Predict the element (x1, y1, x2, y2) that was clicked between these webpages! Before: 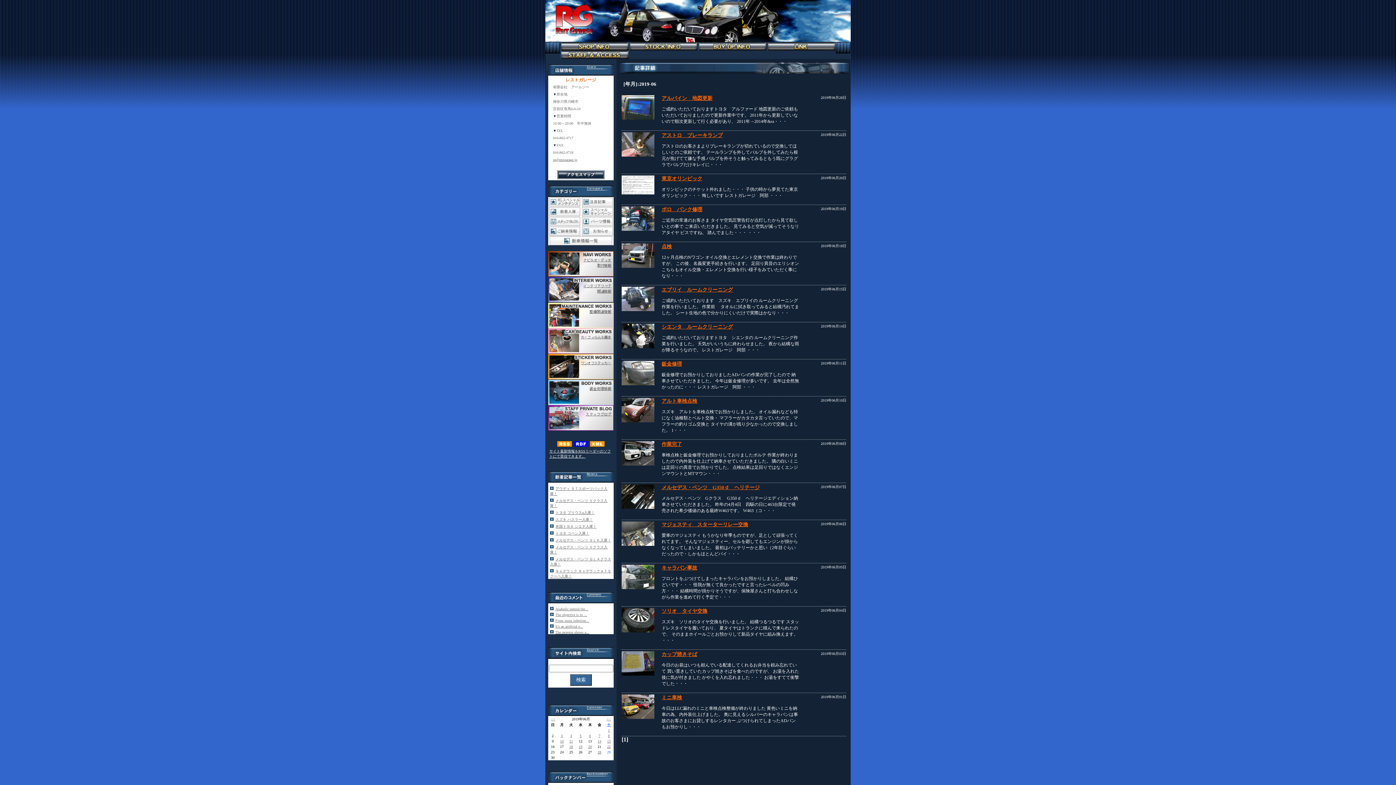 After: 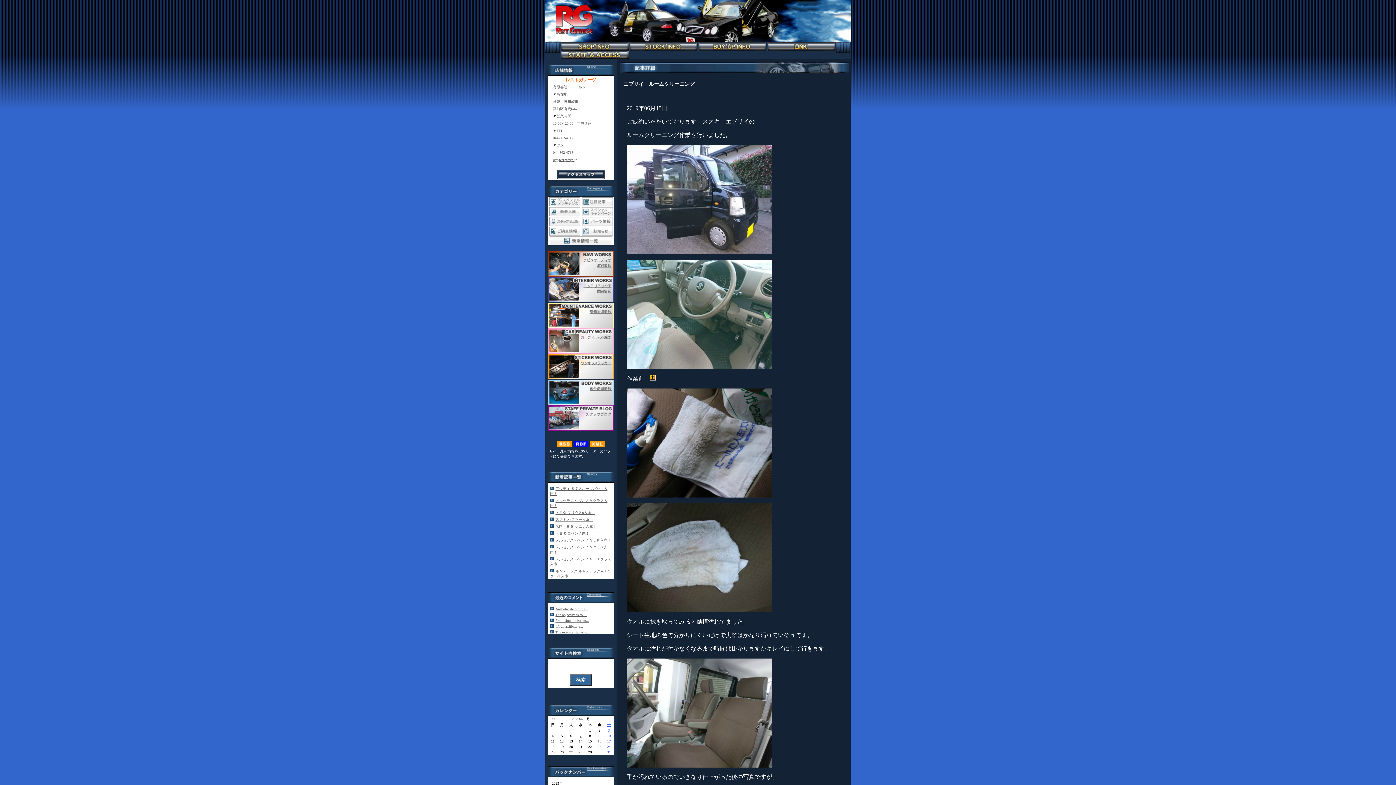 Action: bbox: (661, 287, 733, 292) label: エブリイ　ルームクリーニング